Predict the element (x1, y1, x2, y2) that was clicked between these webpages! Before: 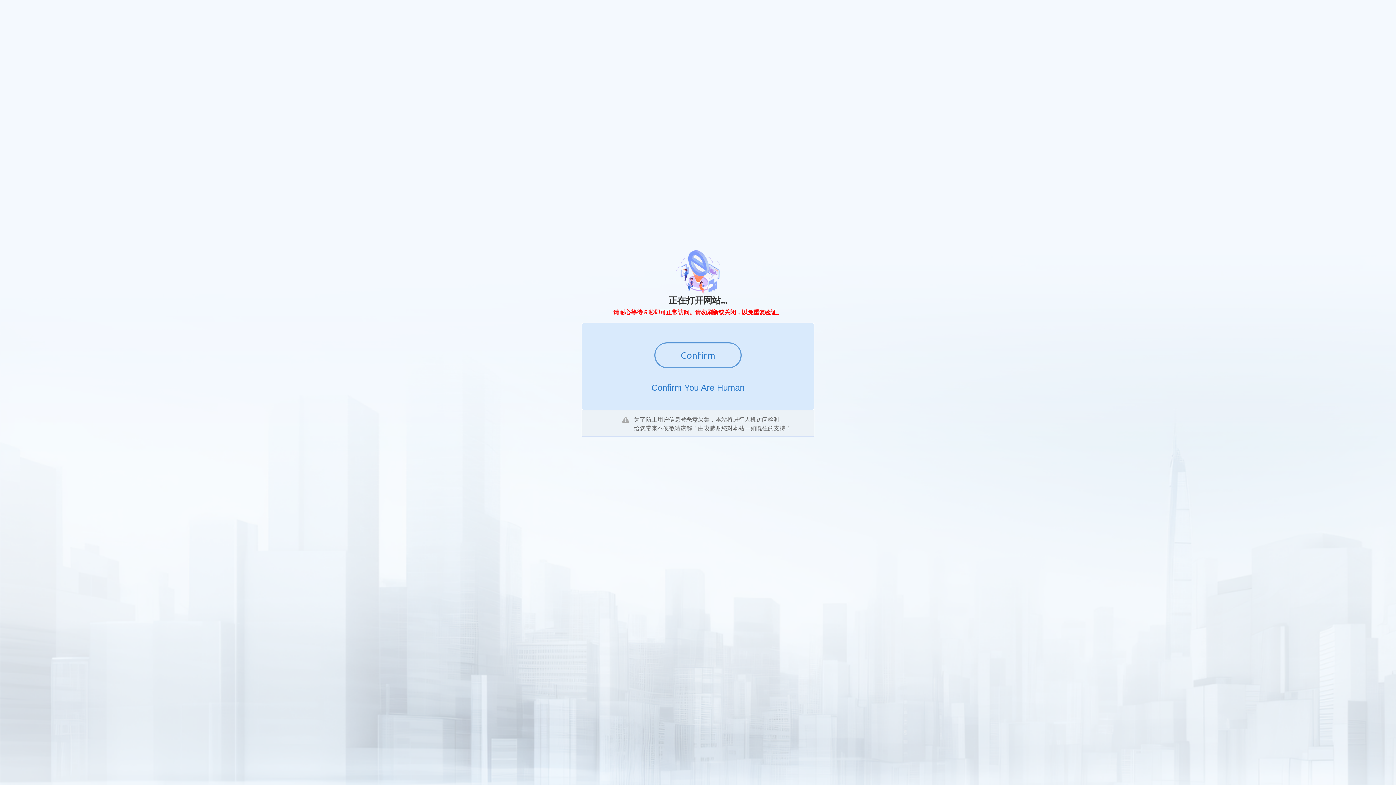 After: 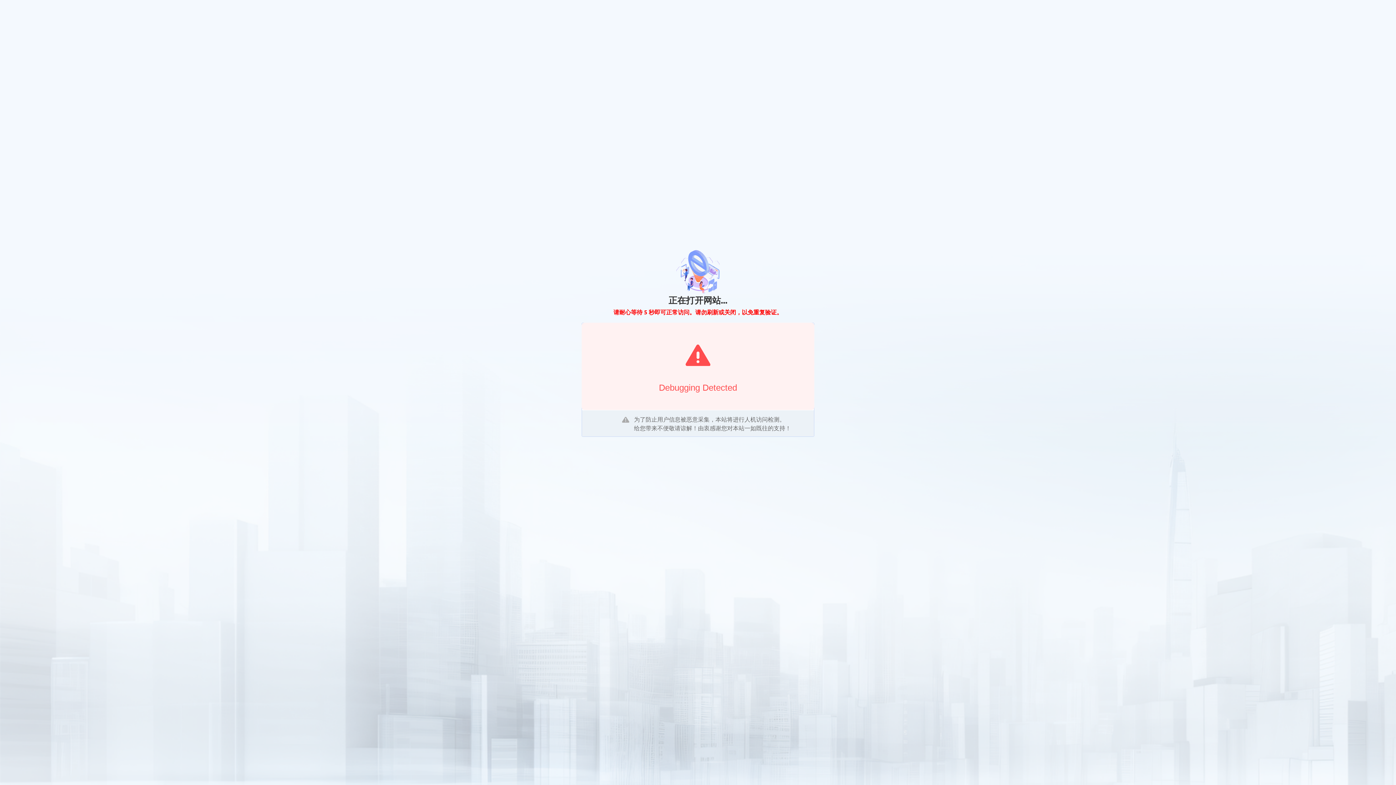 Action: bbox: (654, 342, 741, 368) label: Confirm